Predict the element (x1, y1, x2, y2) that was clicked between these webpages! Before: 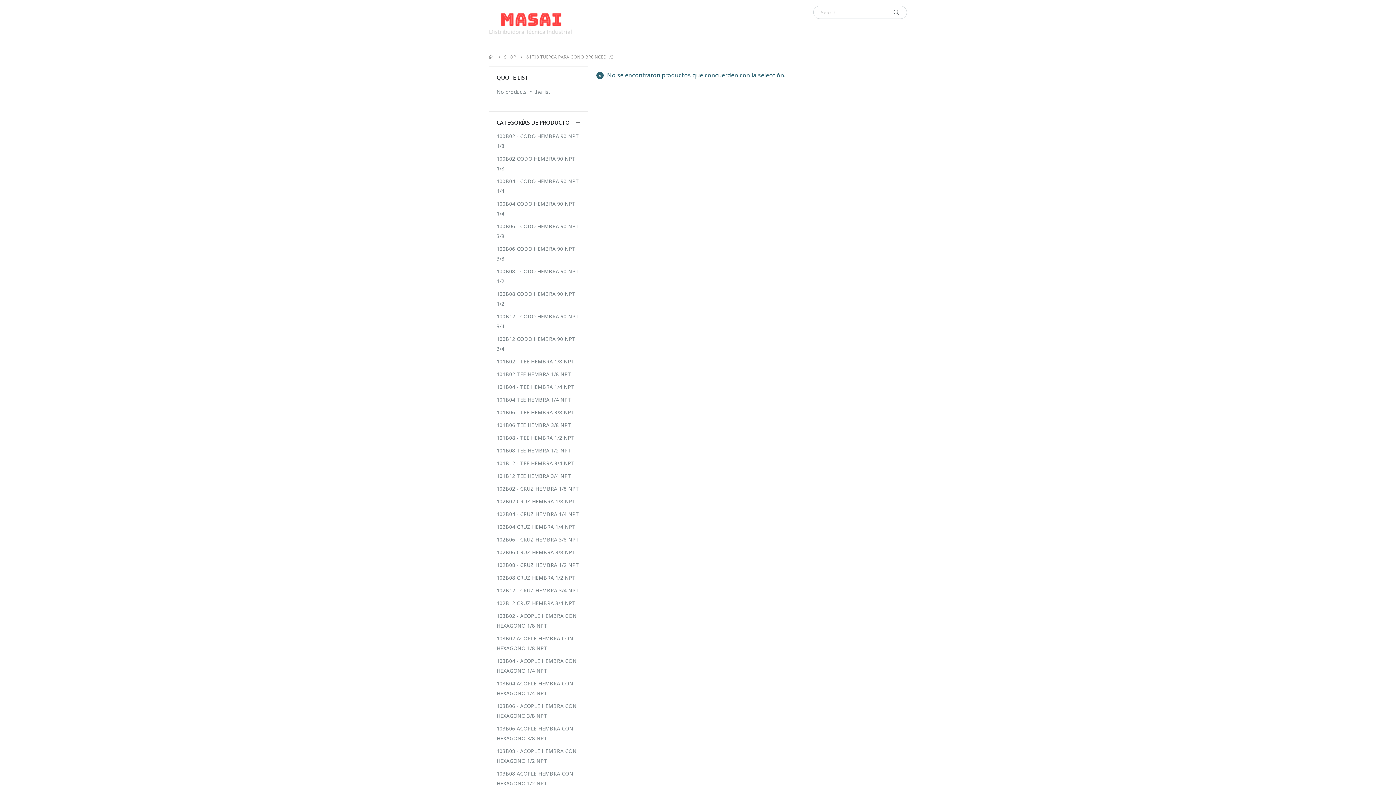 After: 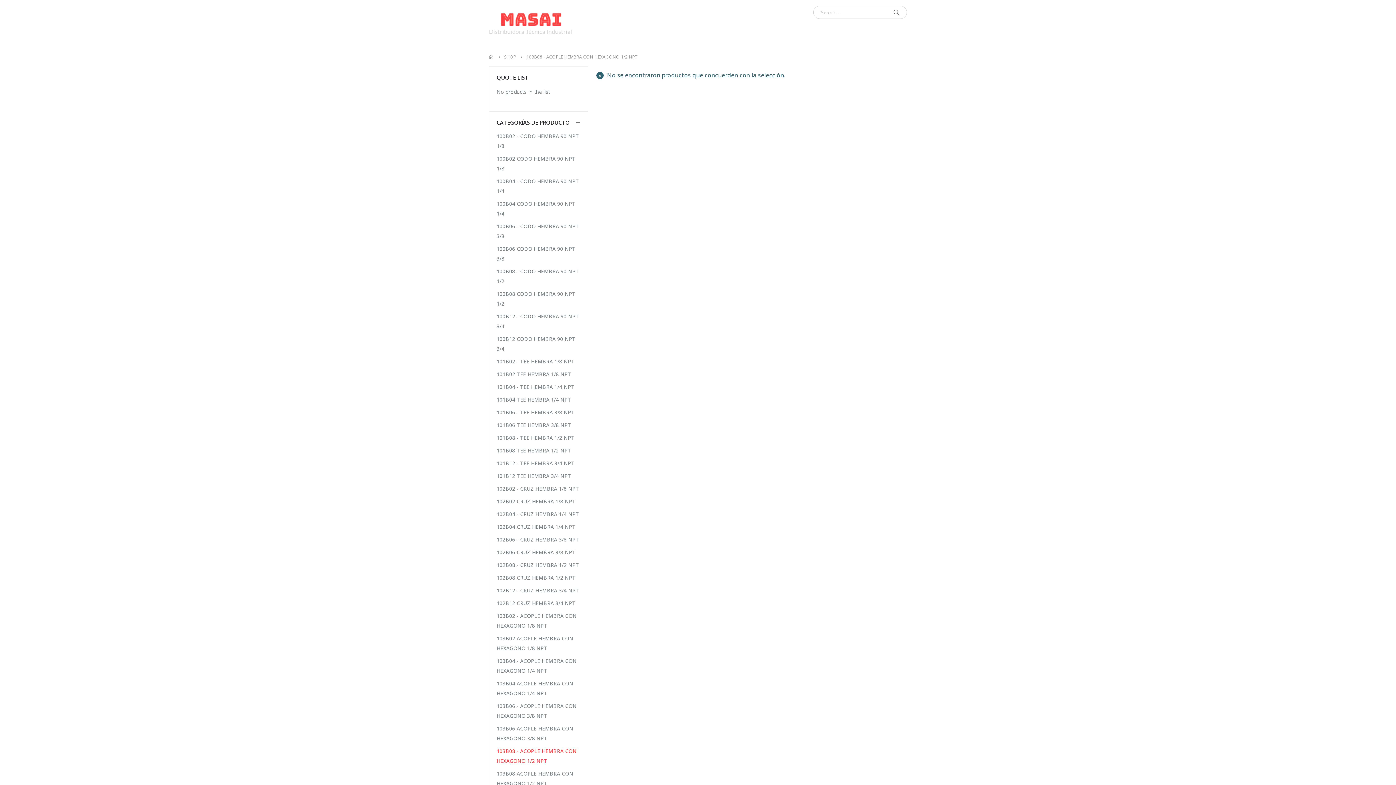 Action: bbox: (496, 745, 580, 767) label: 103B08 - ACOPLE HEMBRA CON HEXAGONO 1/2 NPT